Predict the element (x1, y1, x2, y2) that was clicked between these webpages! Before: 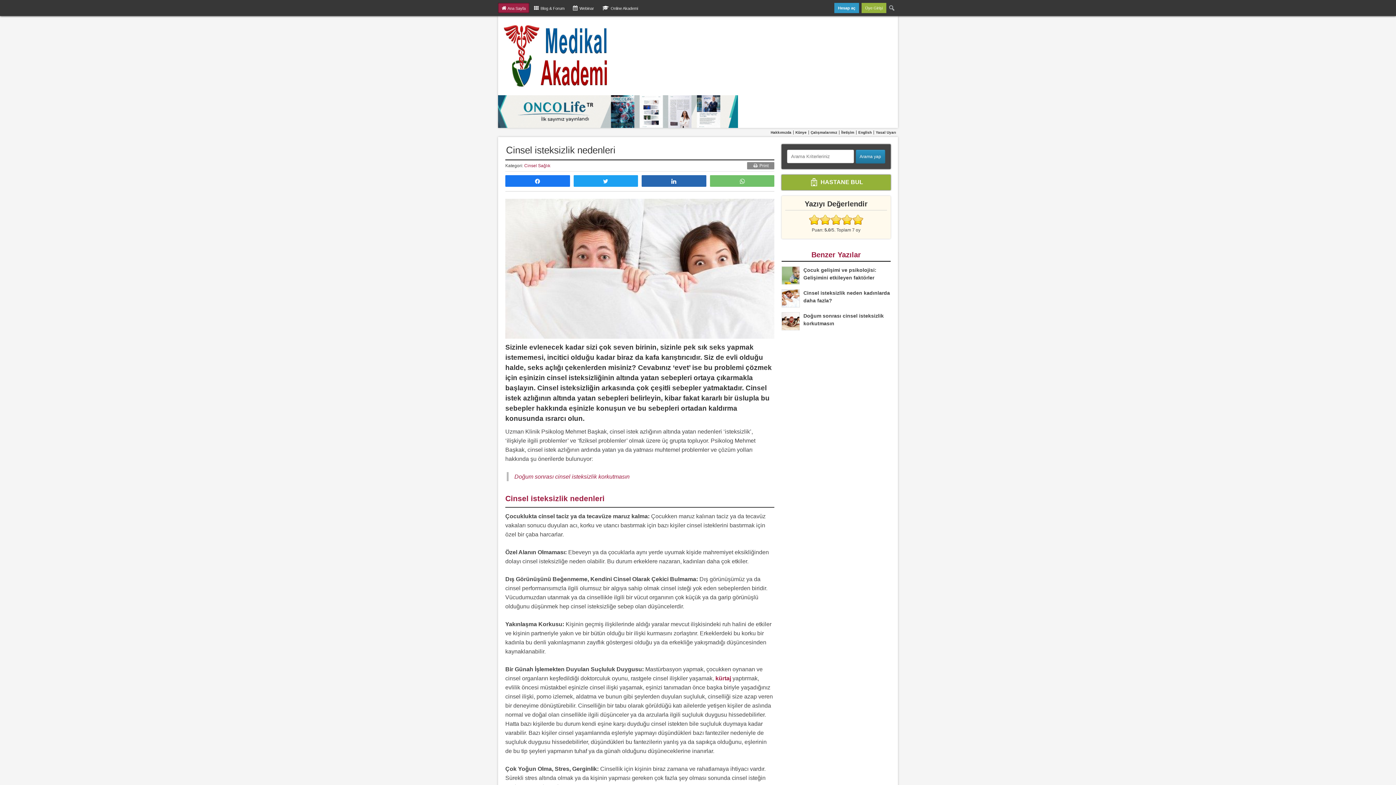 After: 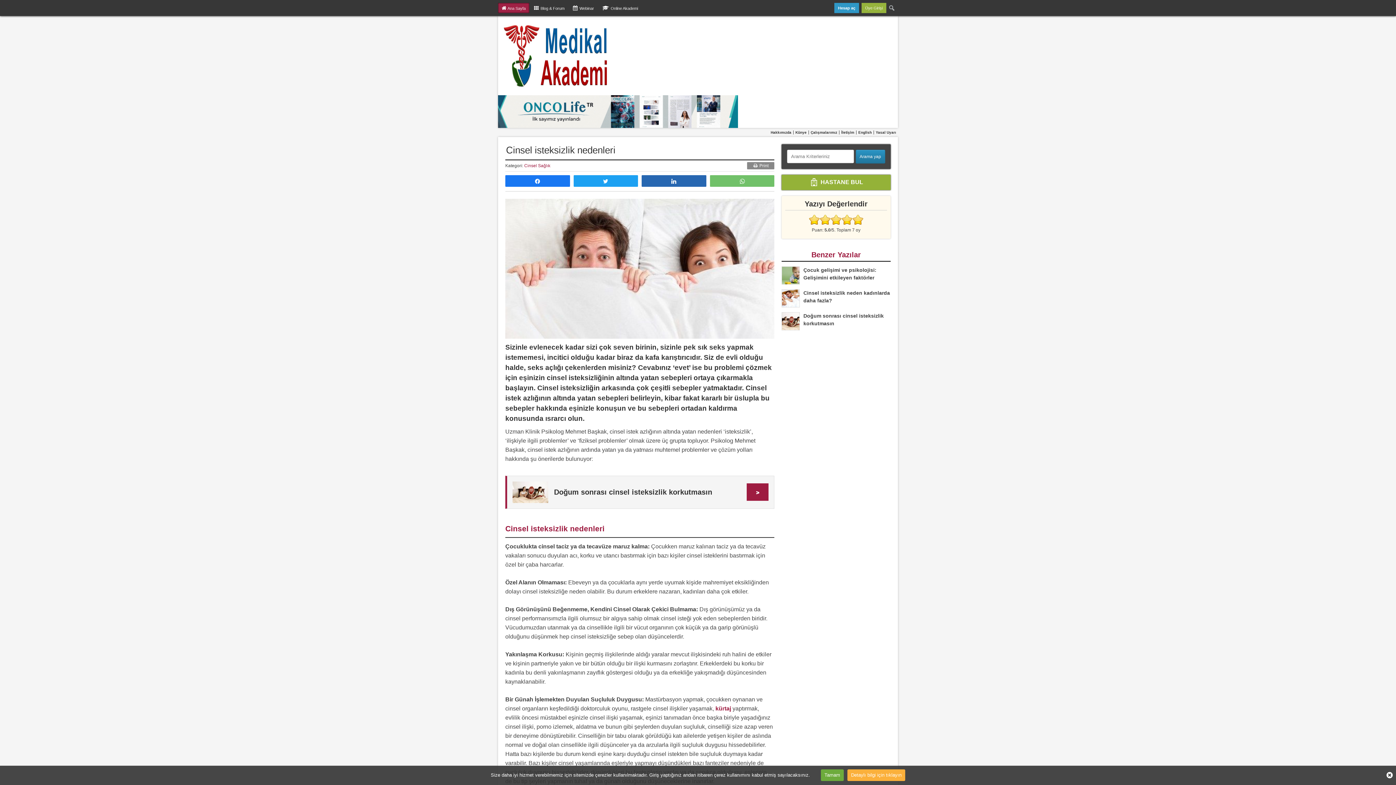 Action: bbox: (505, 175, 569, 186) label: Paylaş